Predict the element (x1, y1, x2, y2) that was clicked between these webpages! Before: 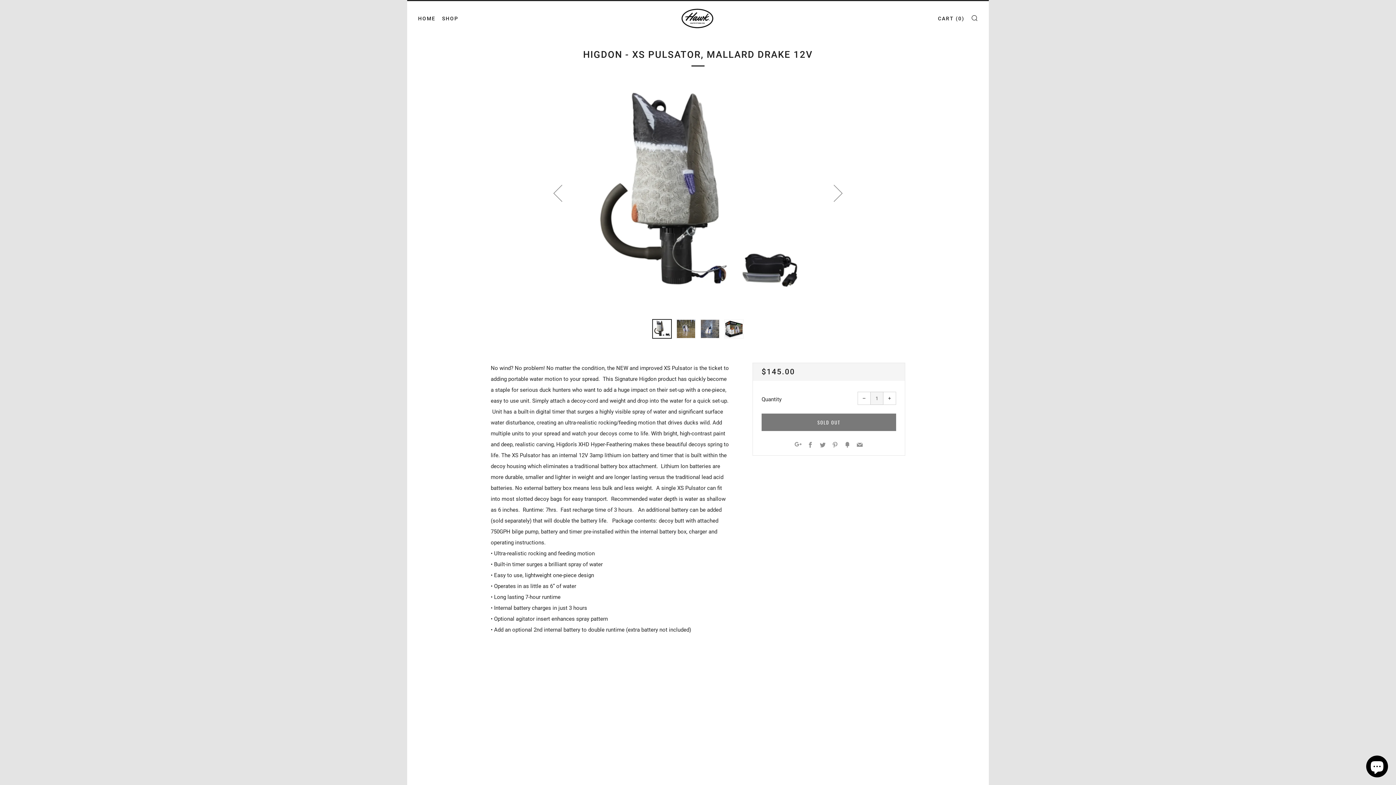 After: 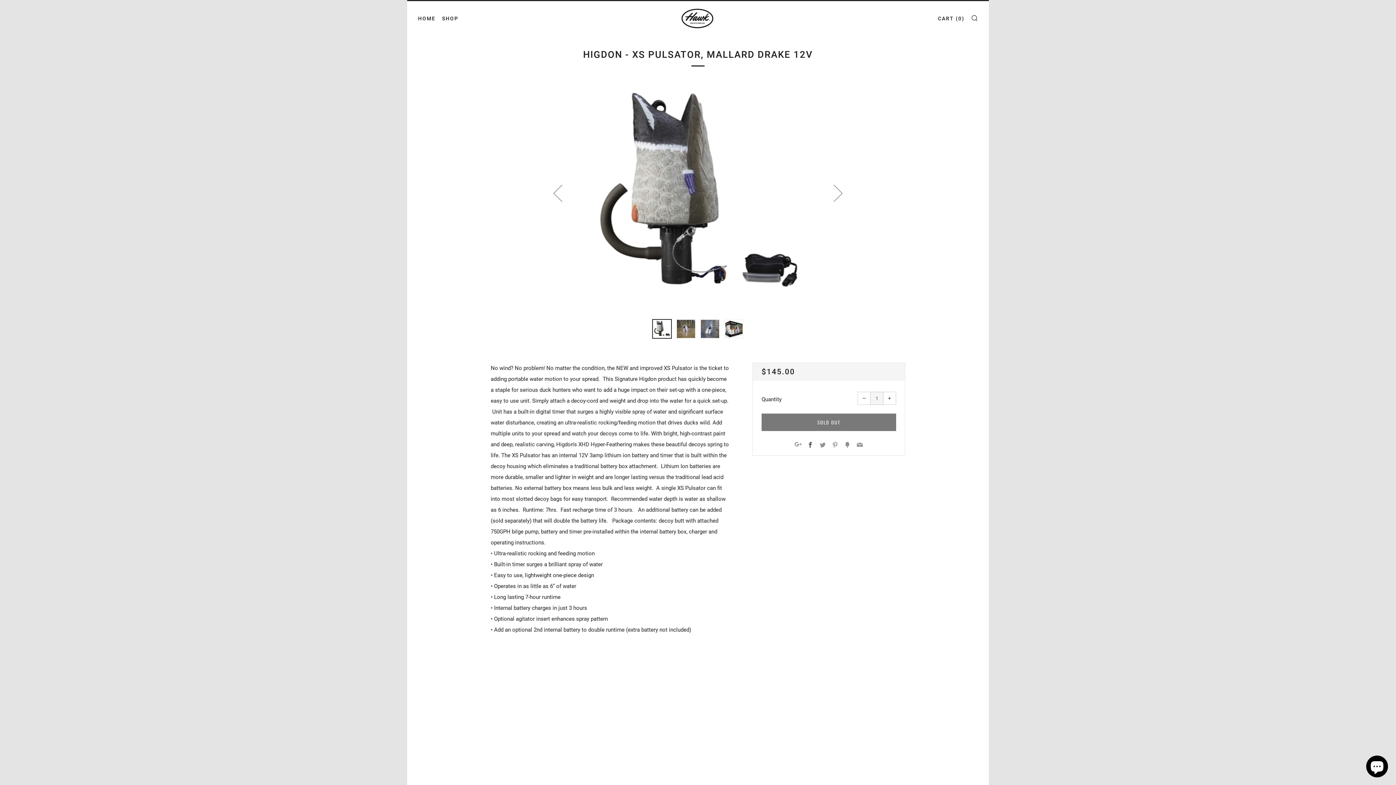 Action: label: Facebook bbox: (807, 442, 813, 449)